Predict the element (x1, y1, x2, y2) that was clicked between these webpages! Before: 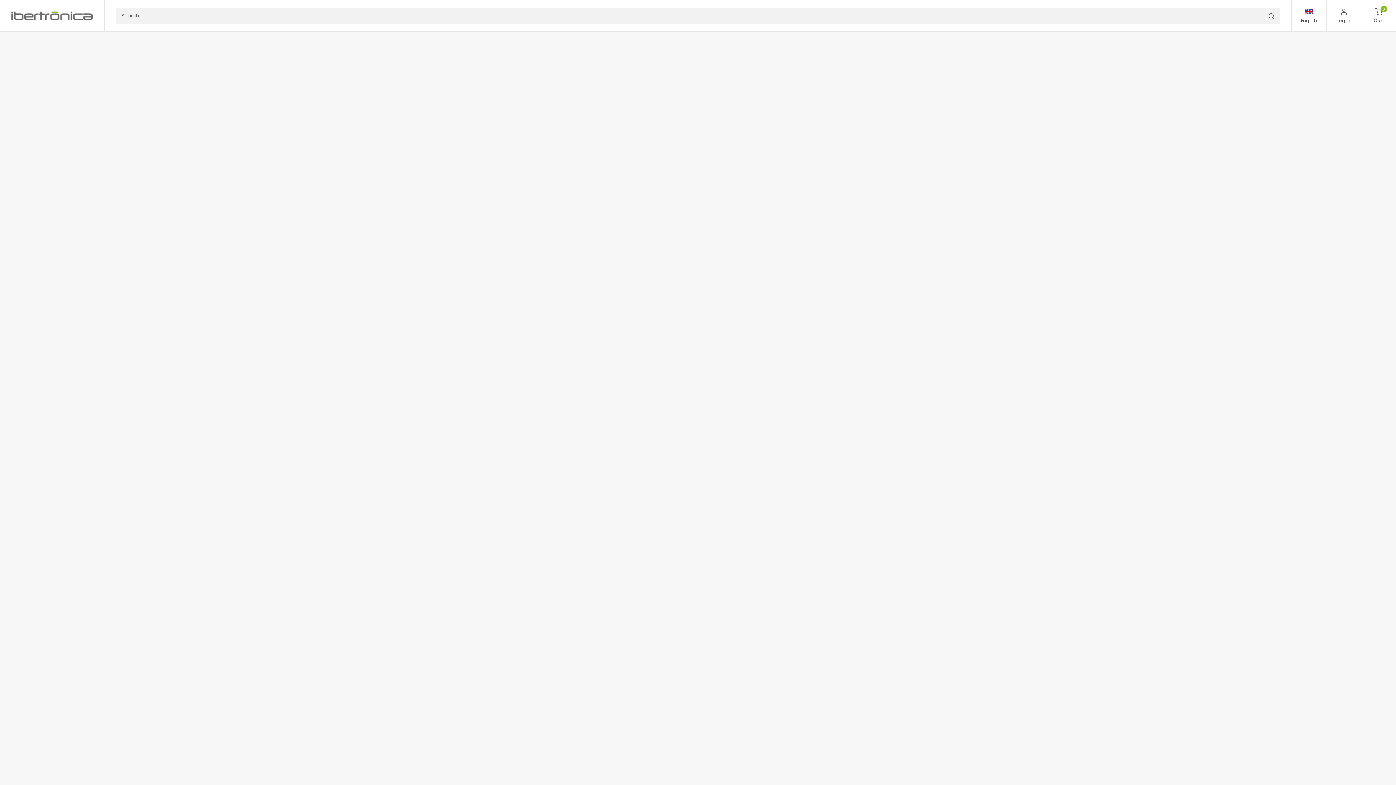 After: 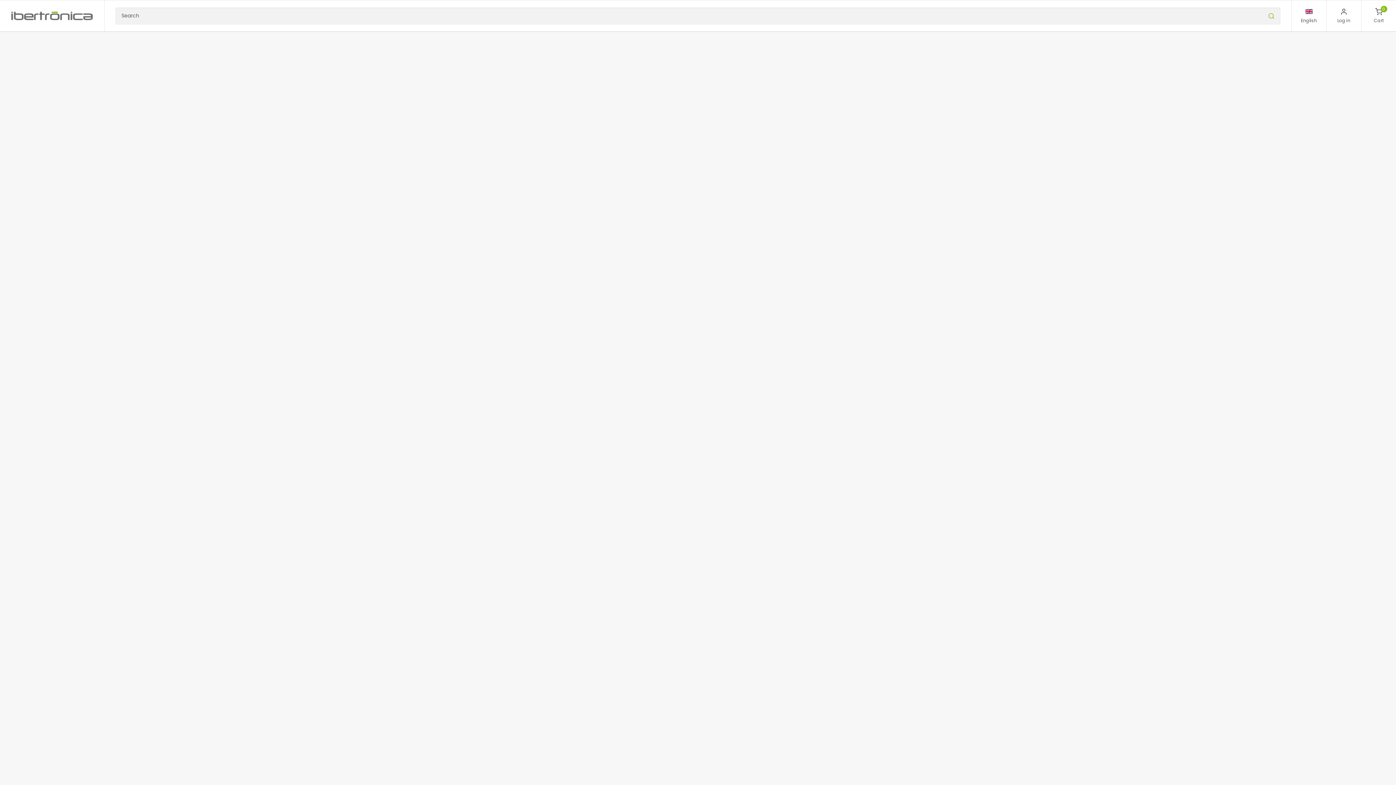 Action: bbox: (1268, 10, 1277, 21)